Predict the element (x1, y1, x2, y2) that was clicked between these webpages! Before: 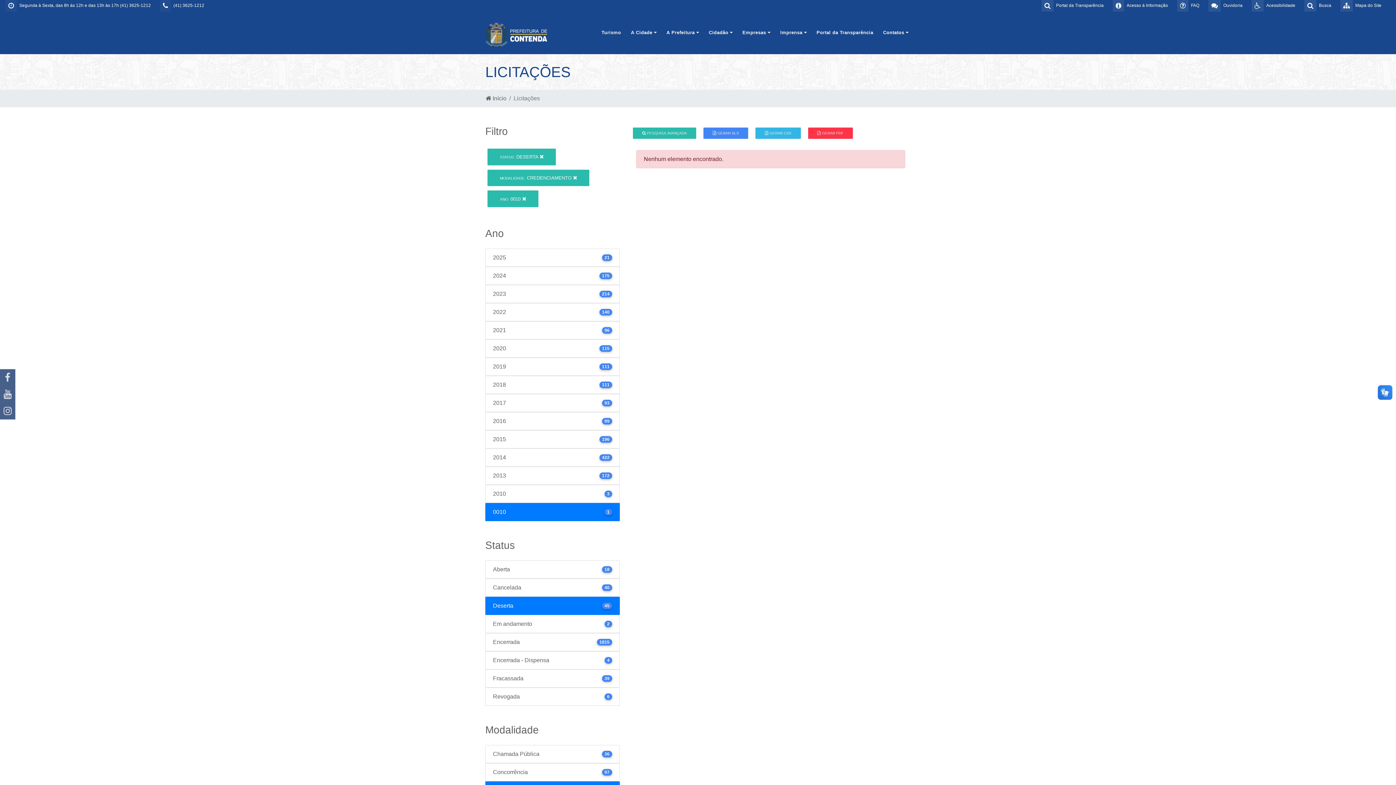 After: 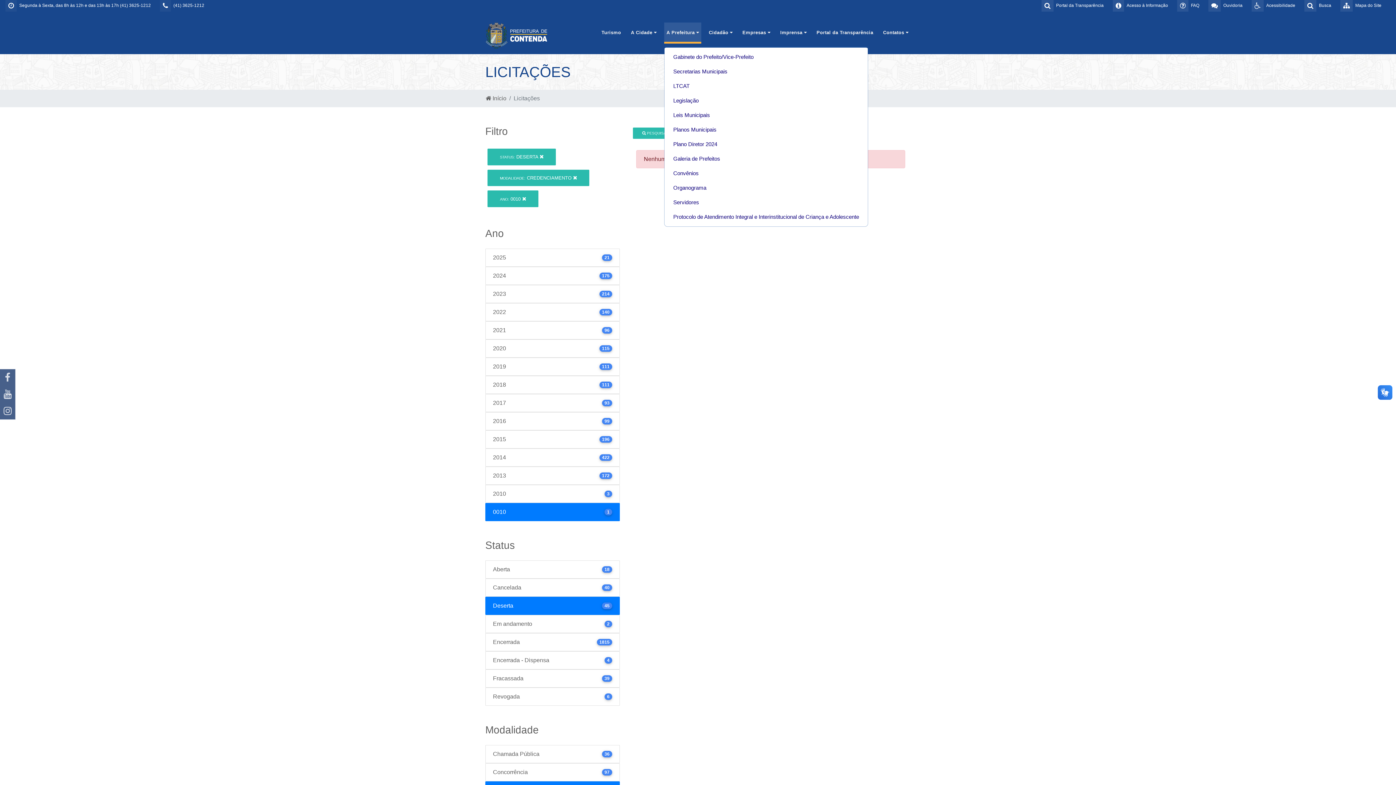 Action: bbox: (664, 22, 701, 43) label: A Prefeitura 